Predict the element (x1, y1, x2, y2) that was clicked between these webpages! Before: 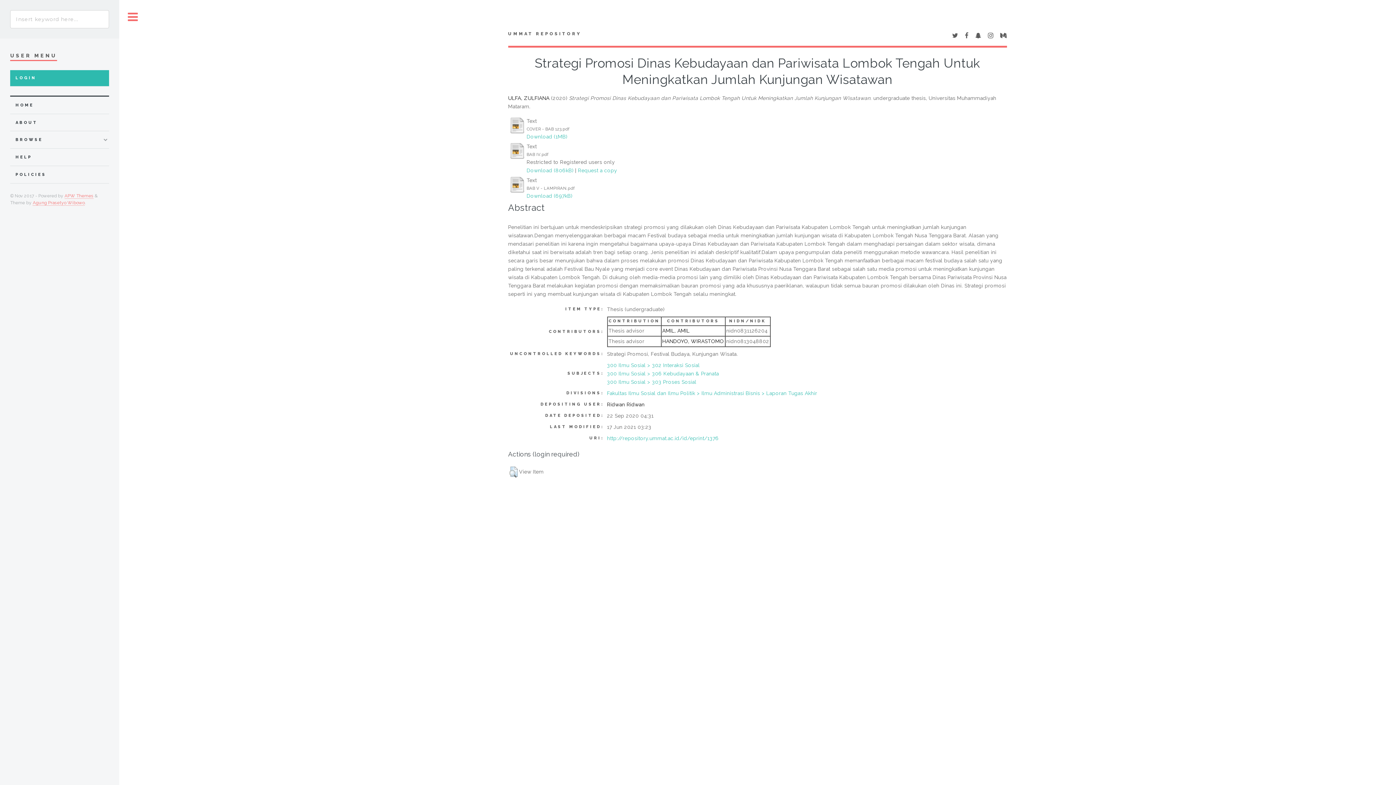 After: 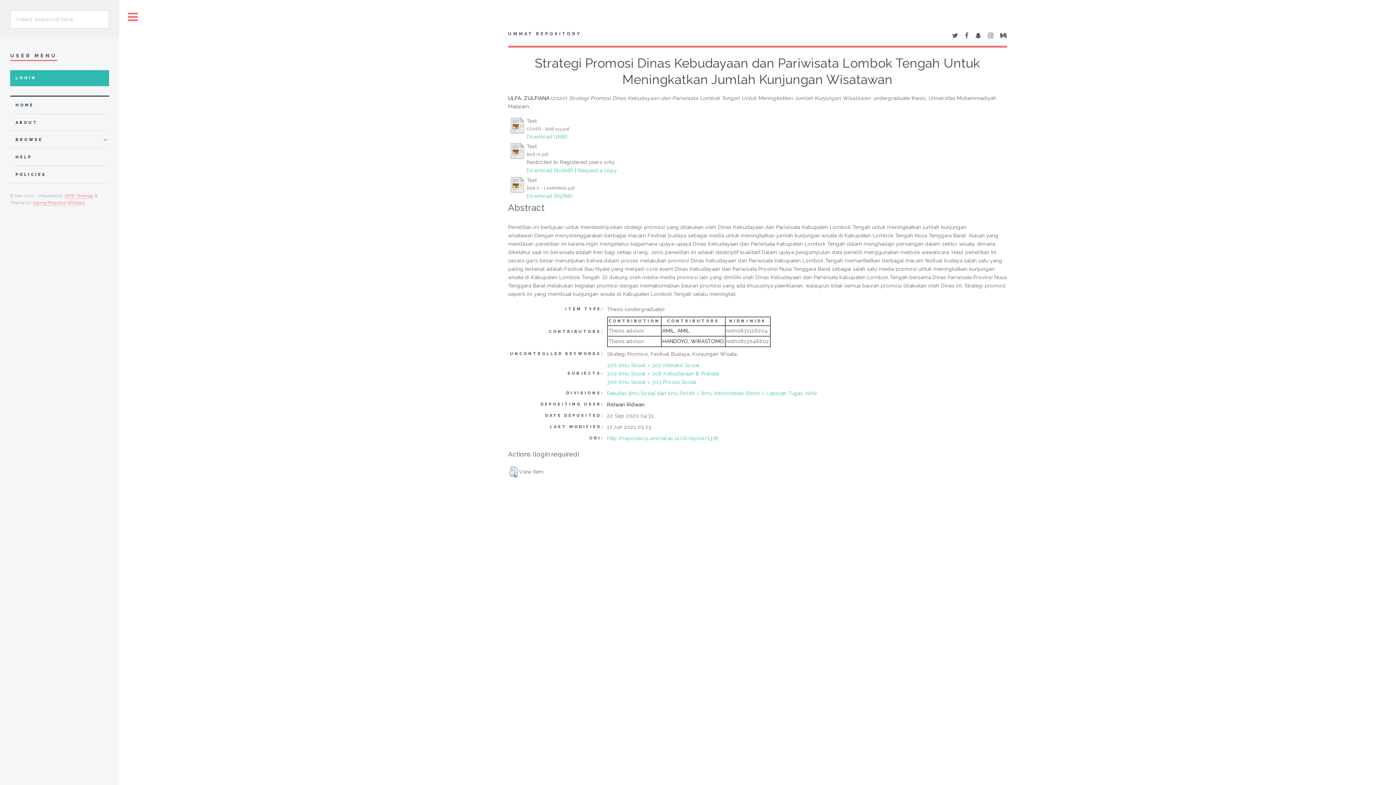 Action: label: Download (1MB) bbox: (526, 133, 567, 139)